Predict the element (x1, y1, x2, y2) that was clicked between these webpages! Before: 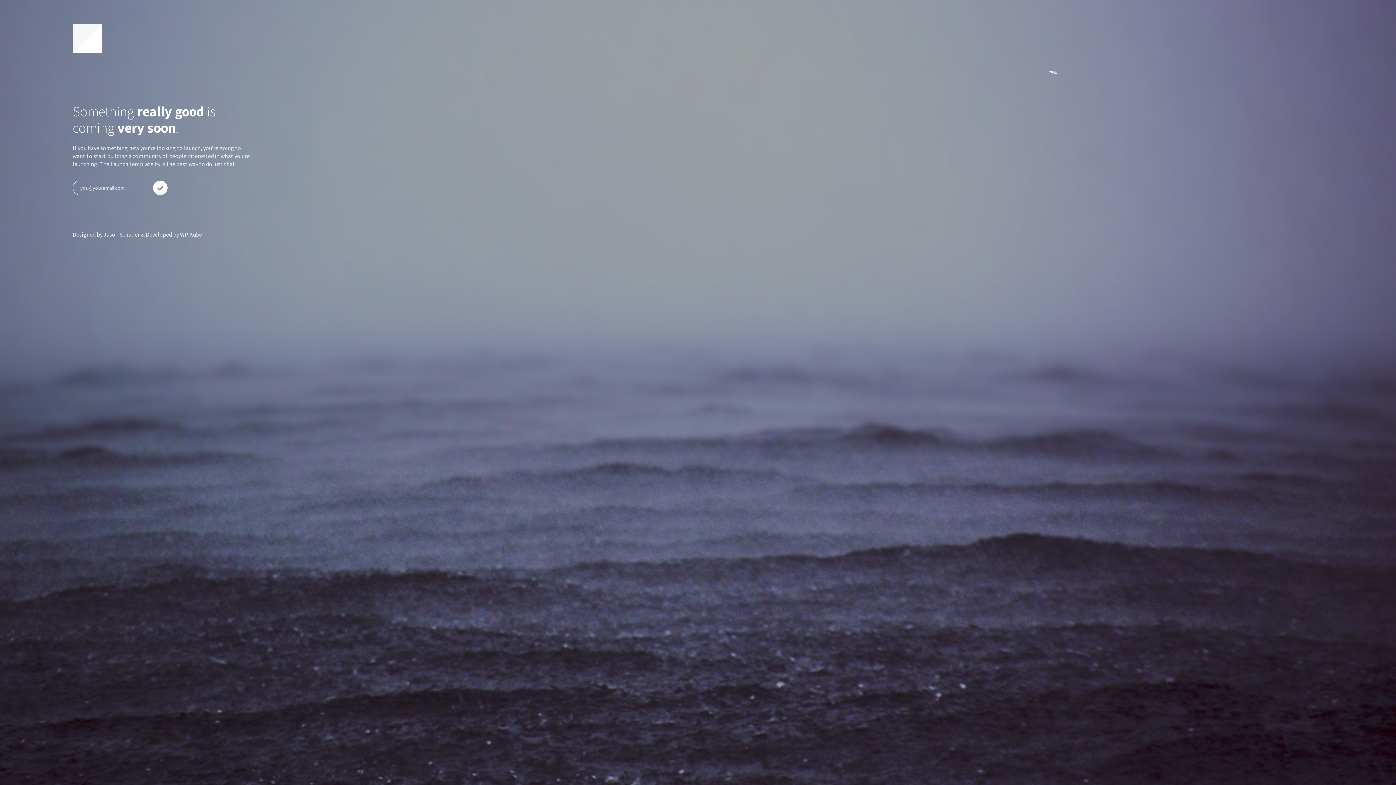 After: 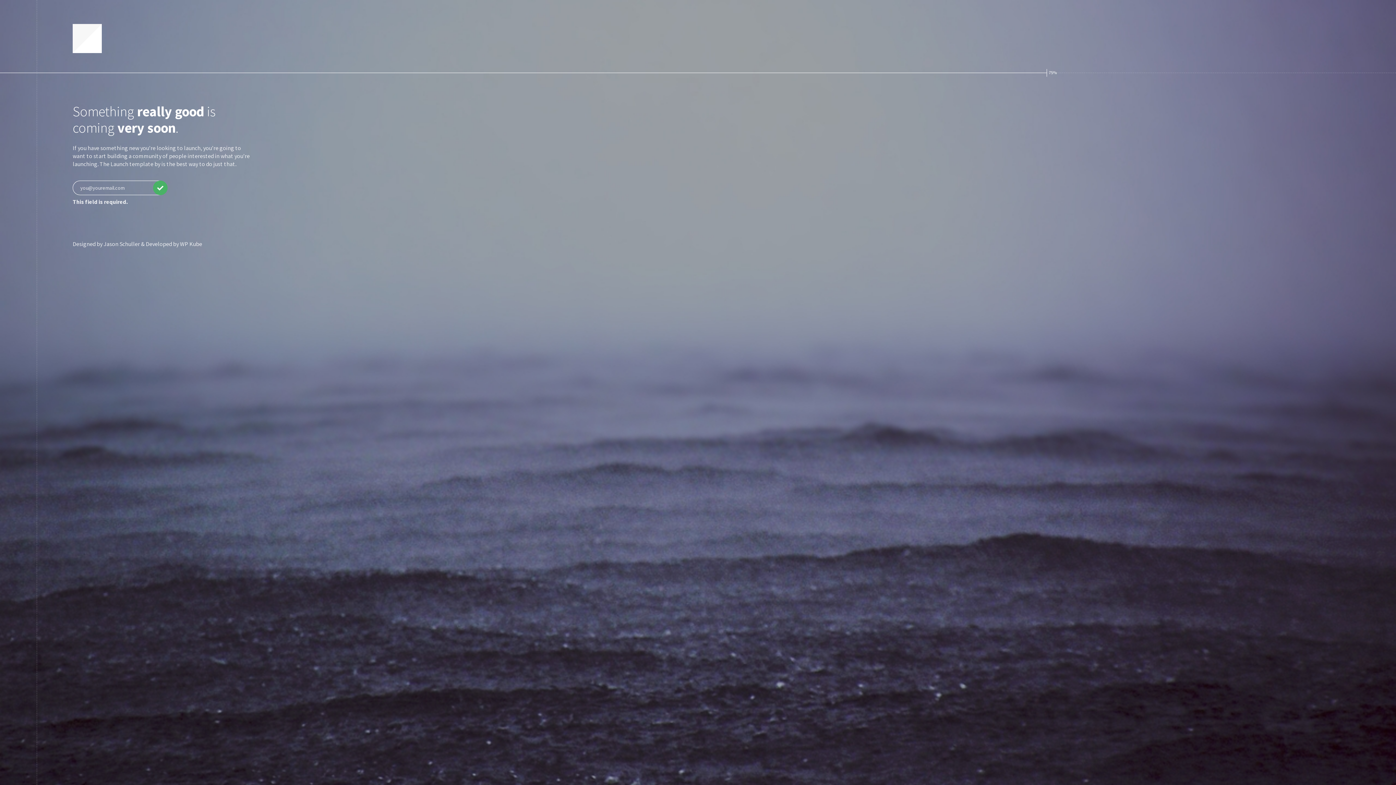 Action: bbox: (153, 180, 167, 195)